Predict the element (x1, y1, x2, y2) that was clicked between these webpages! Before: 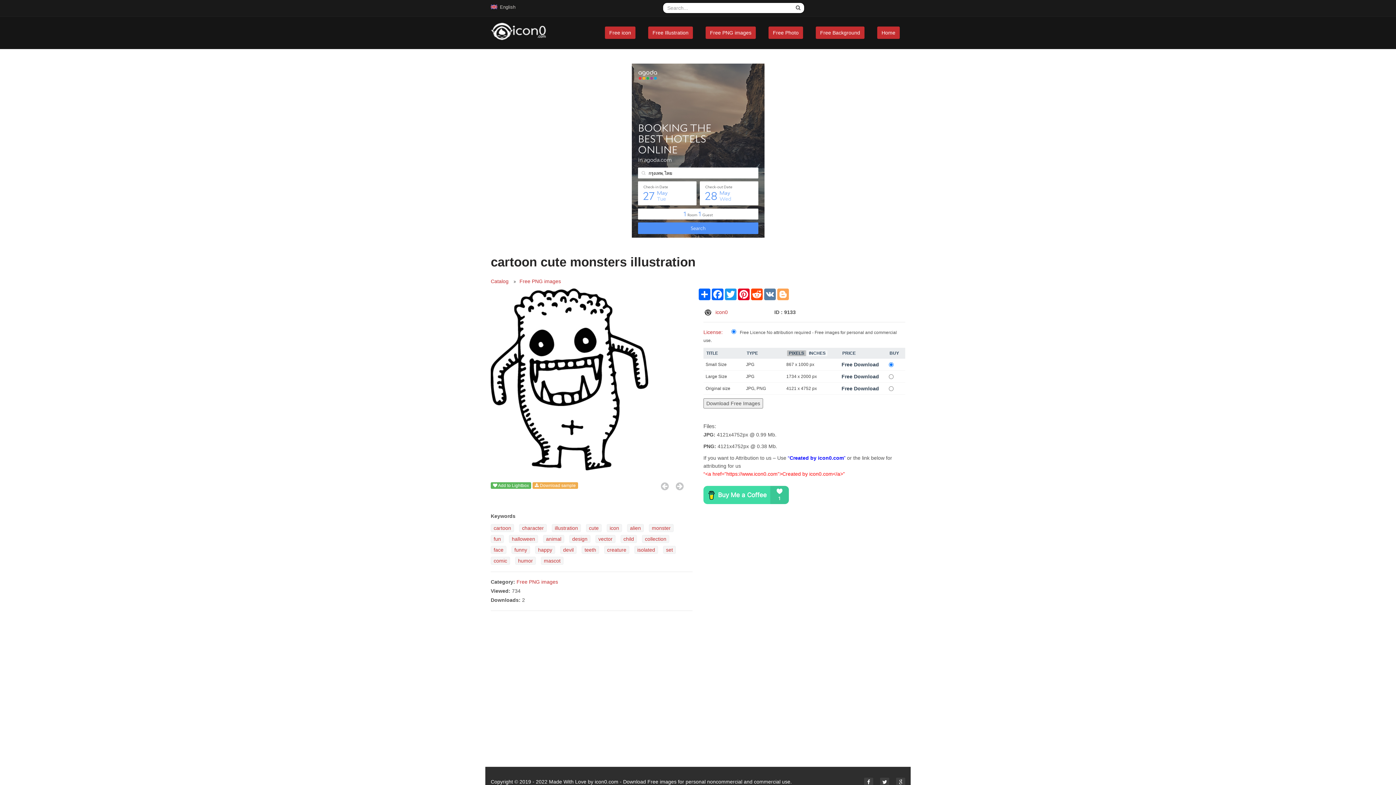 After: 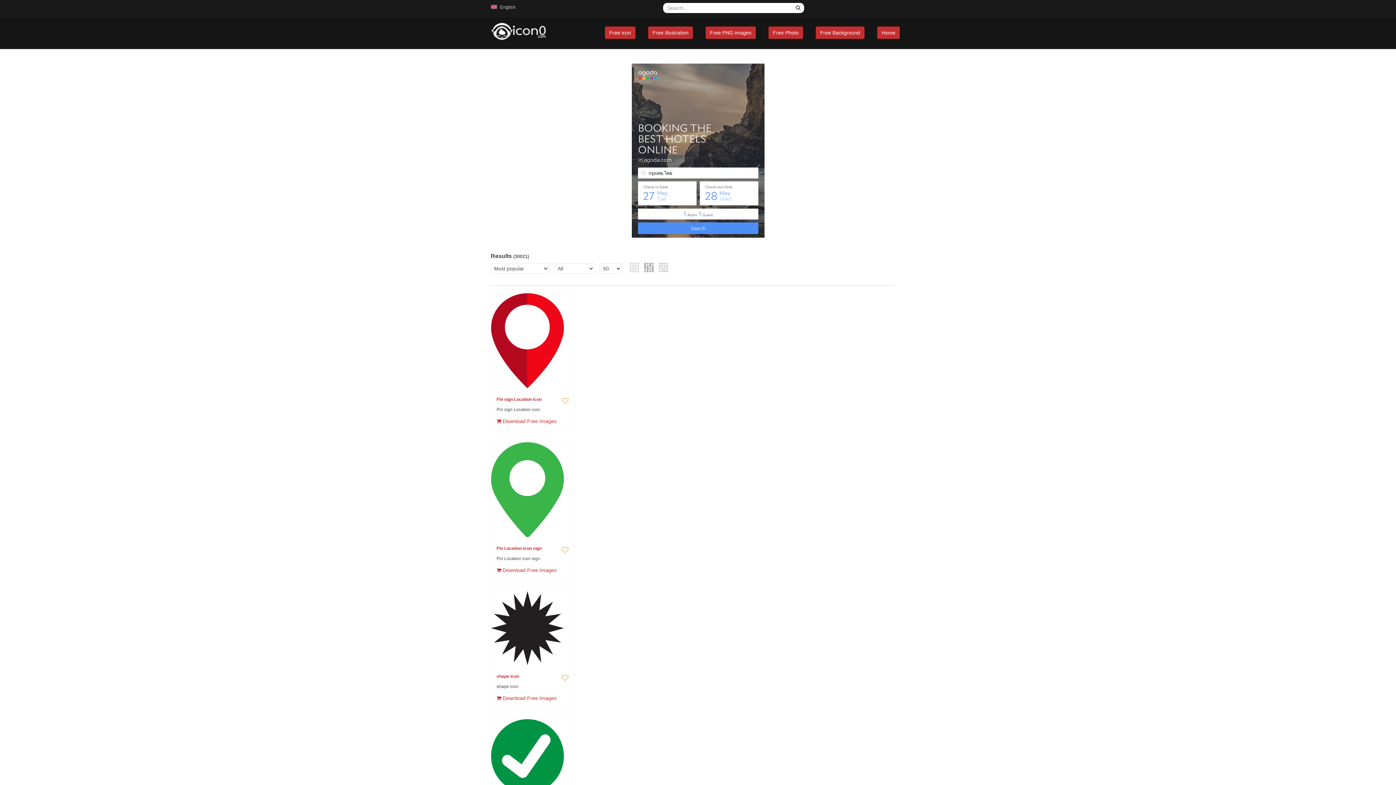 Action: bbox: (606, 524, 622, 532) label: icon